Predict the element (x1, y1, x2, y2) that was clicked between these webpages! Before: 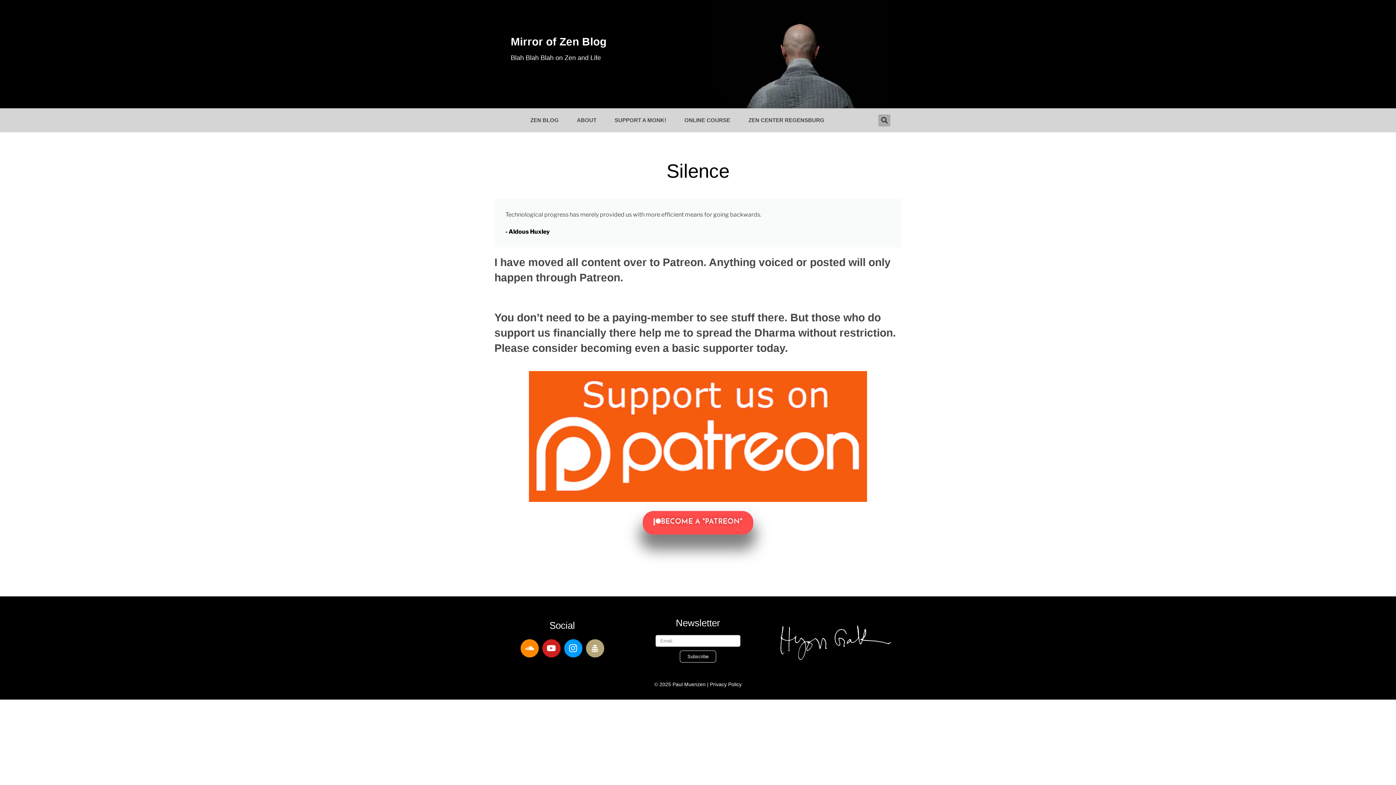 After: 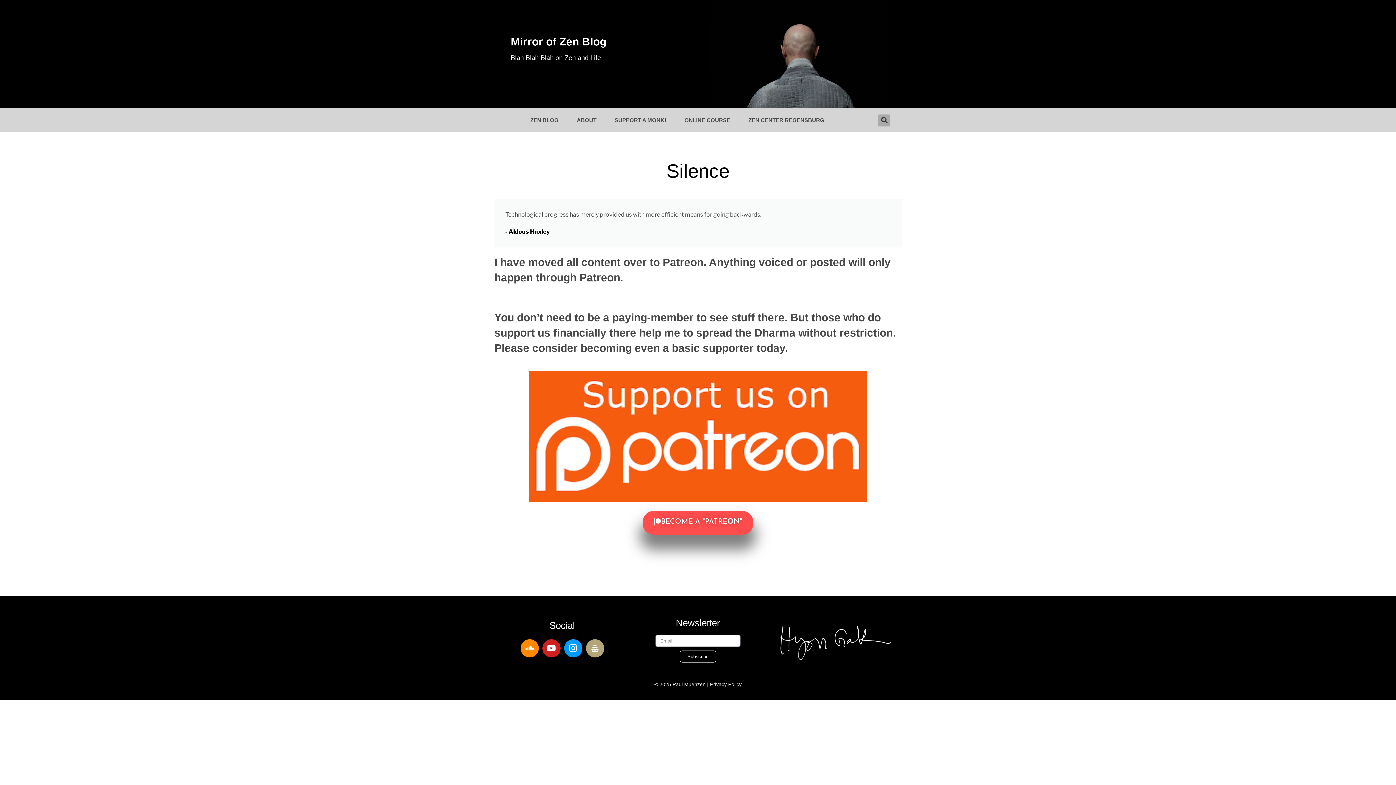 Action: label: ZEN BLOG bbox: (521, 112, 567, 128)